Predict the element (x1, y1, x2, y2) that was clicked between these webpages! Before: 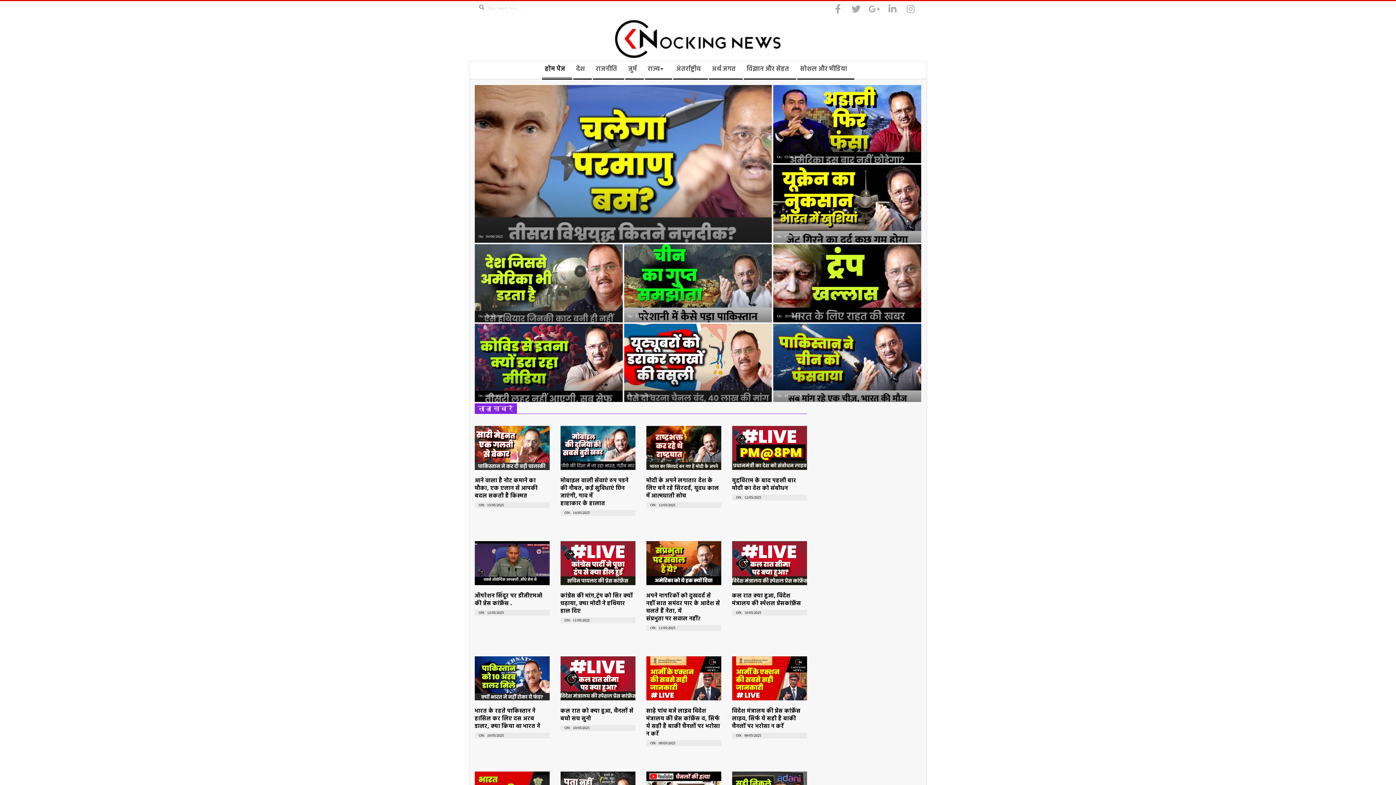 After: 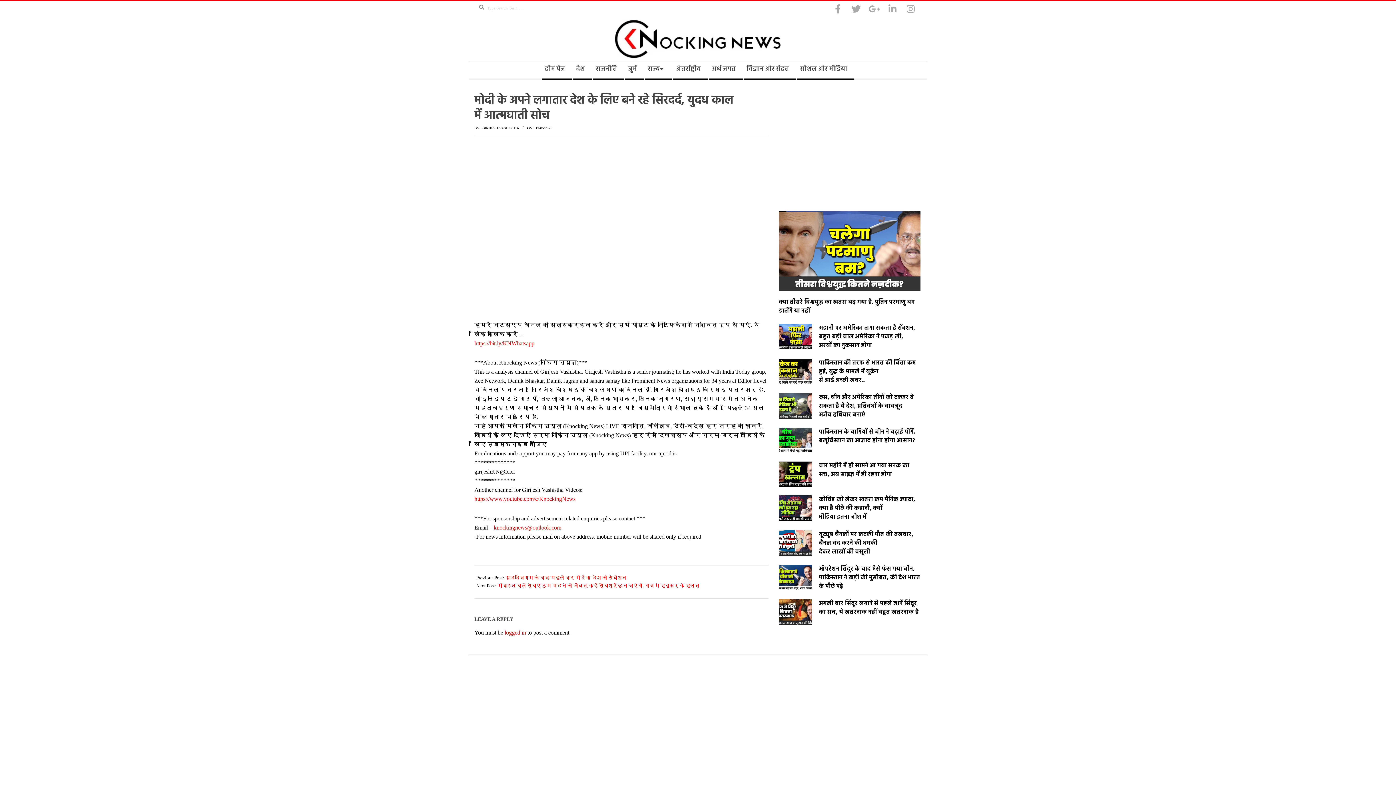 Action: bbox: (646, 426, 721, 470)